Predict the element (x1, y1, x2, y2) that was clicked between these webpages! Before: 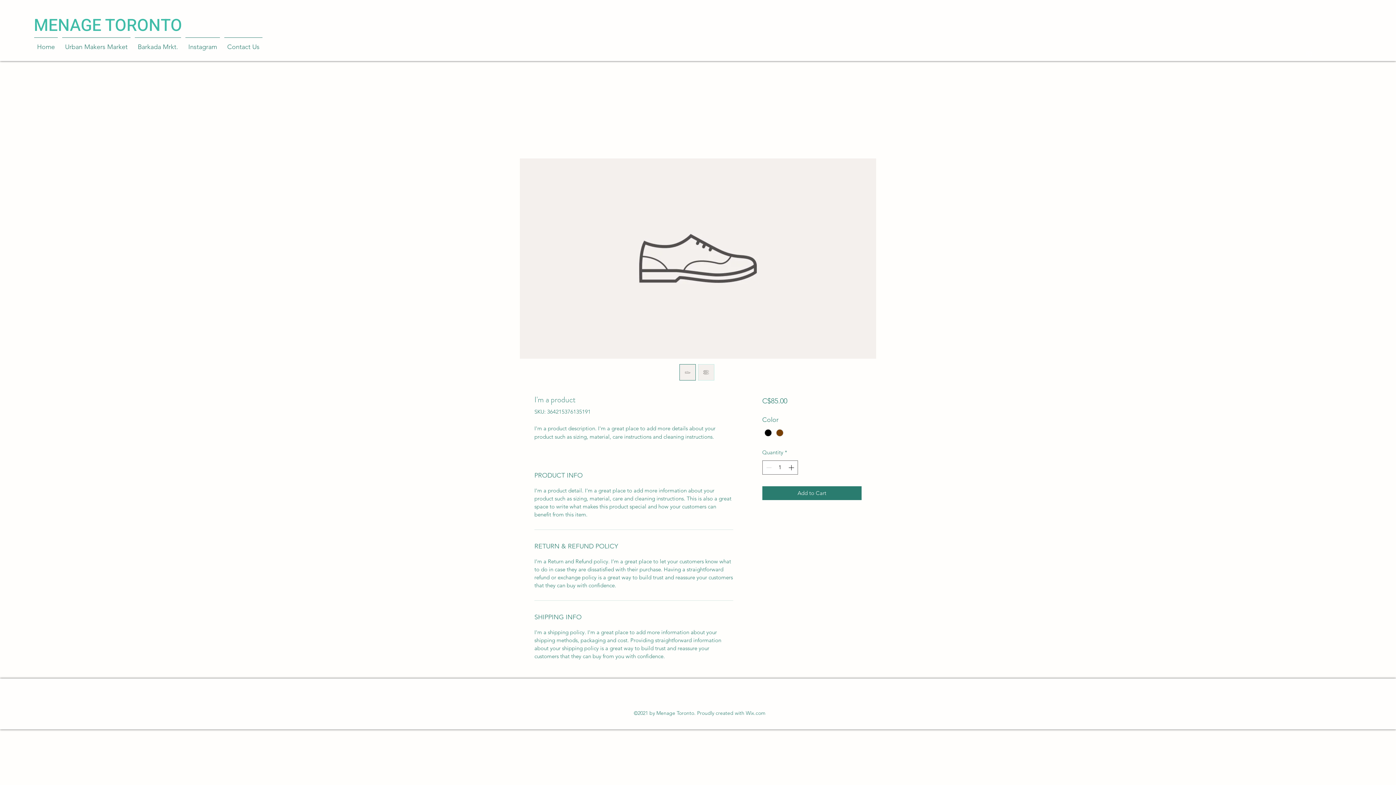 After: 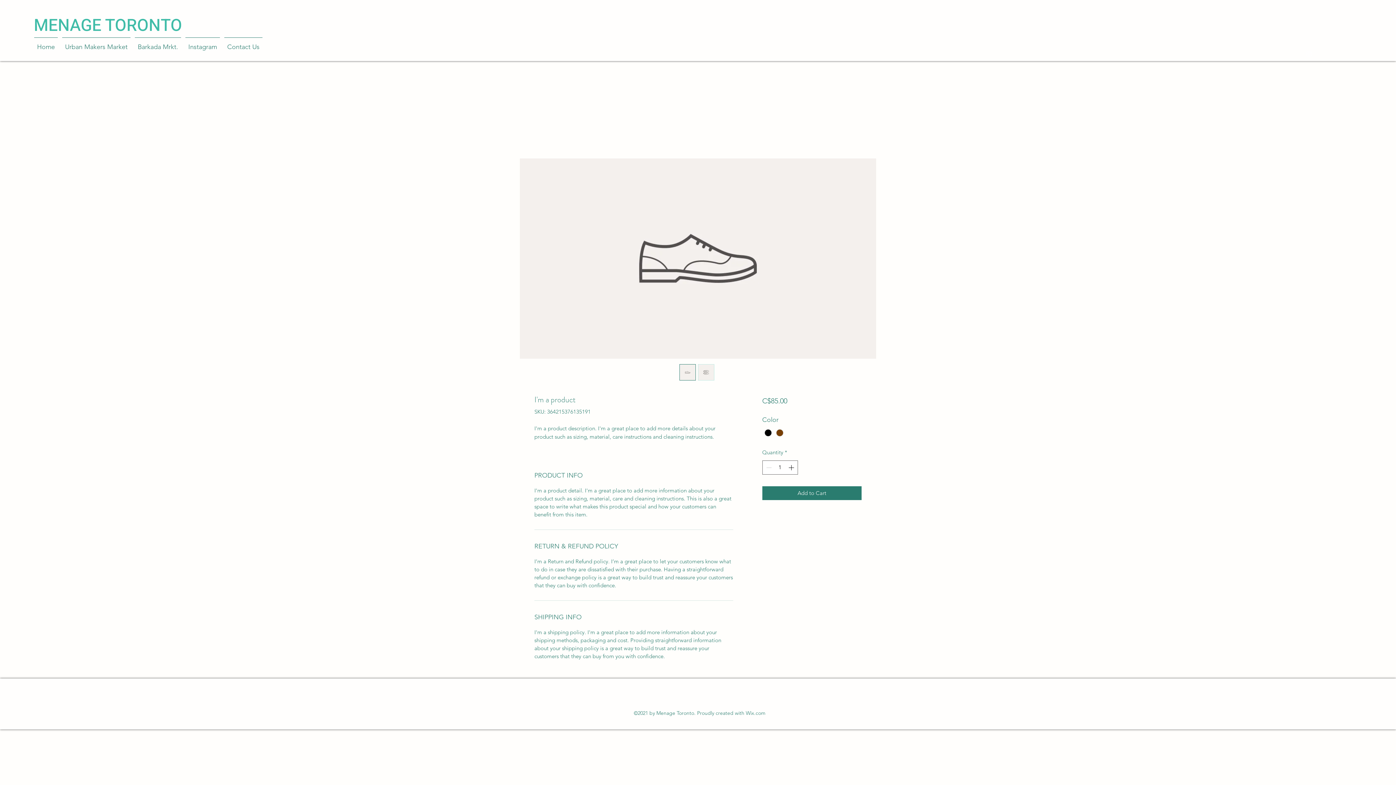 Action: bbox: (1305, 50, 1313, 57) label: Instagram